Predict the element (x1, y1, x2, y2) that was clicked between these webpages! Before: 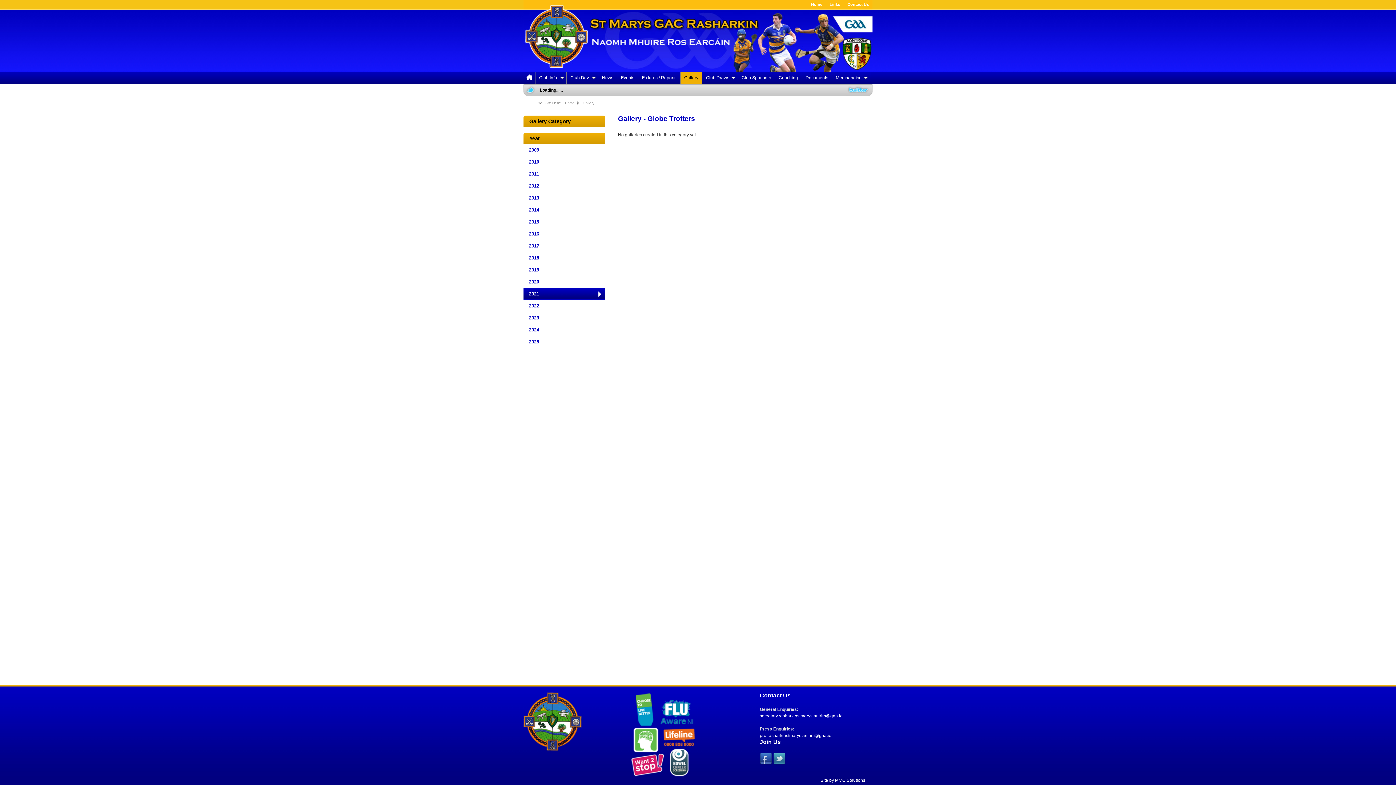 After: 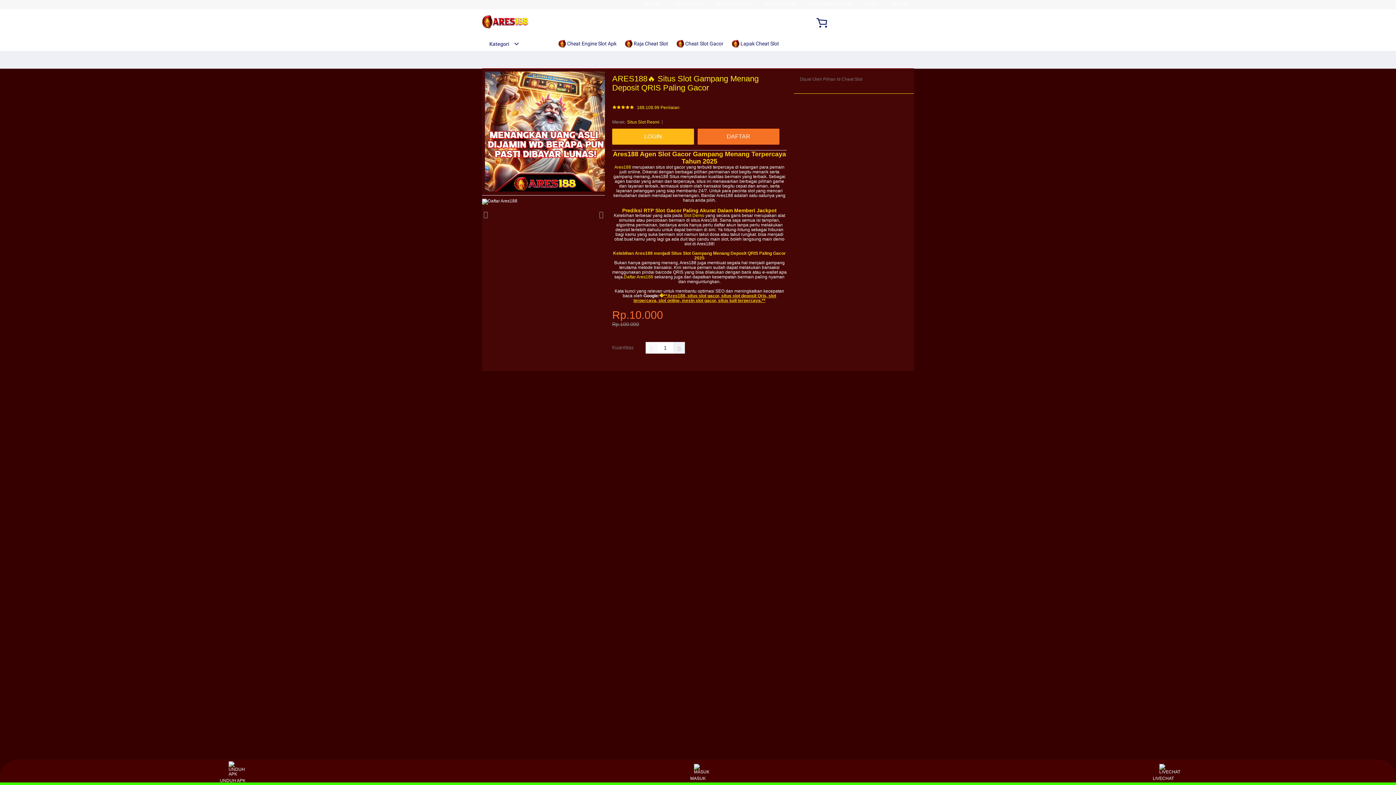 Action: bbox: (632, 753, 661, 776)